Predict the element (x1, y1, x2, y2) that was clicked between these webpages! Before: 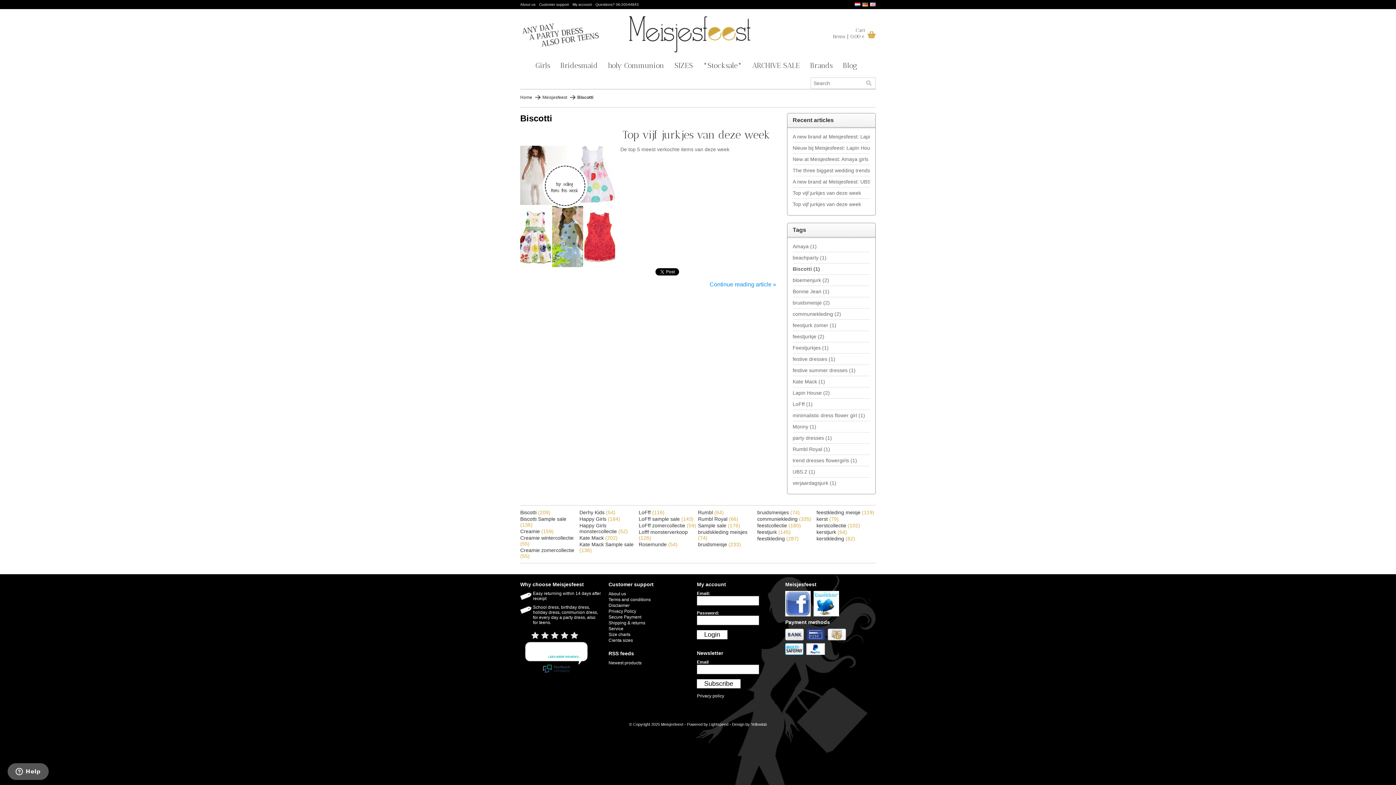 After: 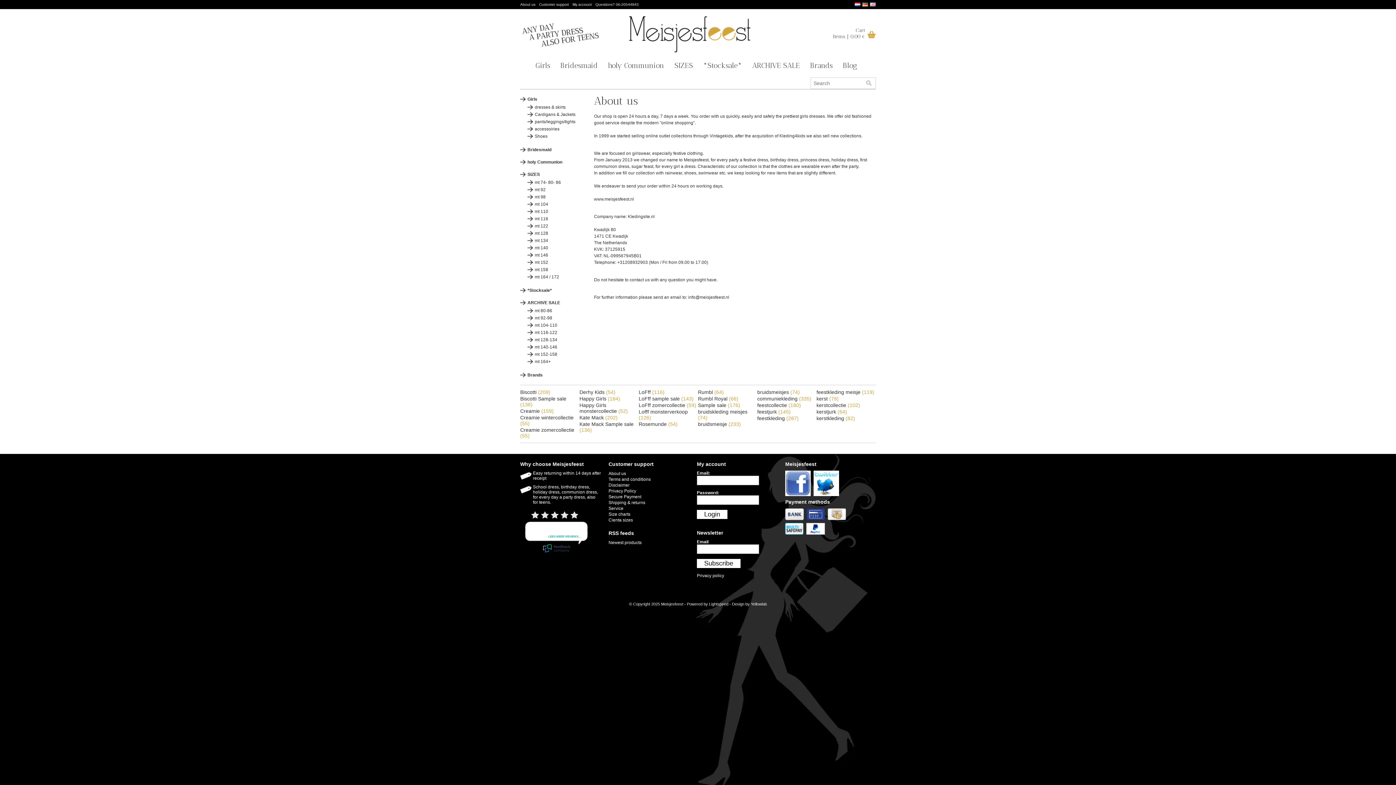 Action: label: About us bbox: (608, 591, 626, 596)